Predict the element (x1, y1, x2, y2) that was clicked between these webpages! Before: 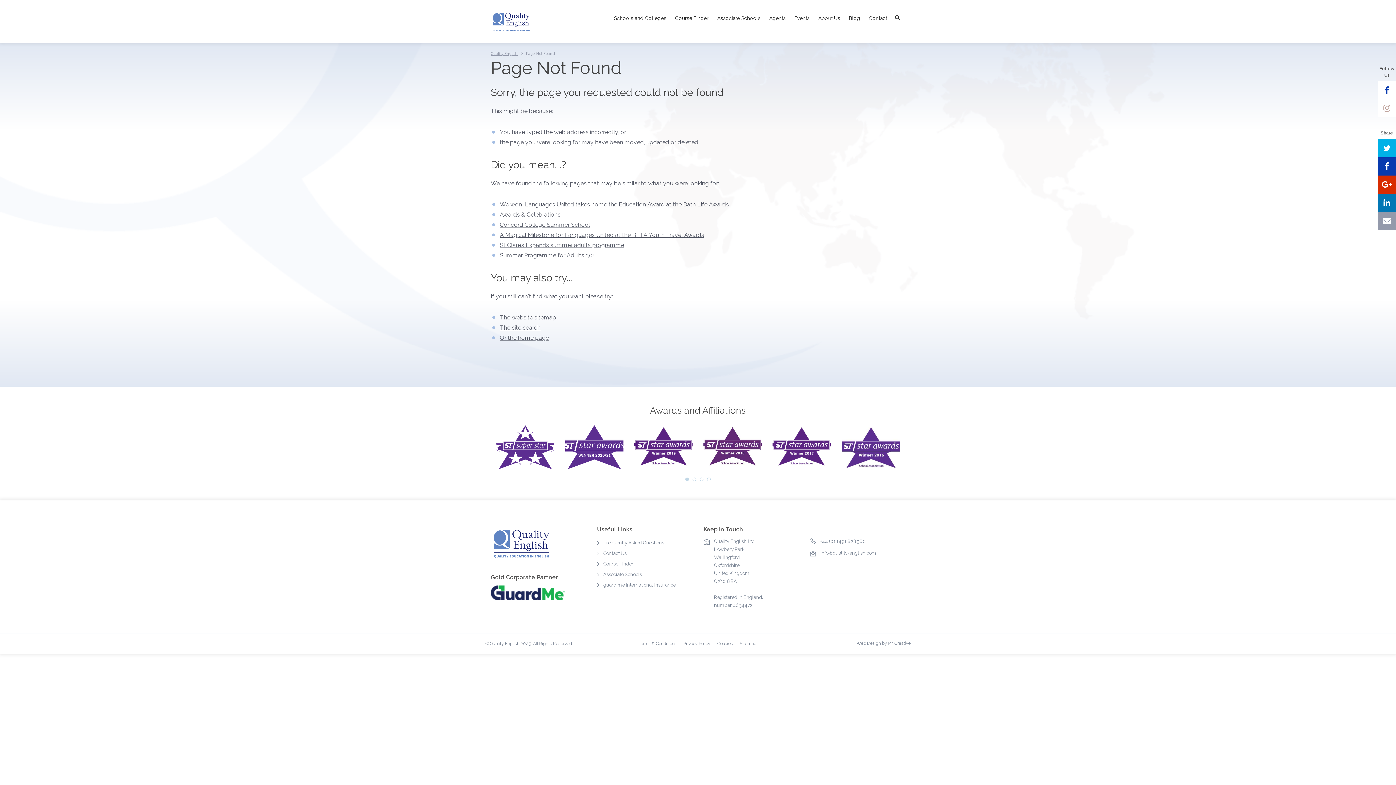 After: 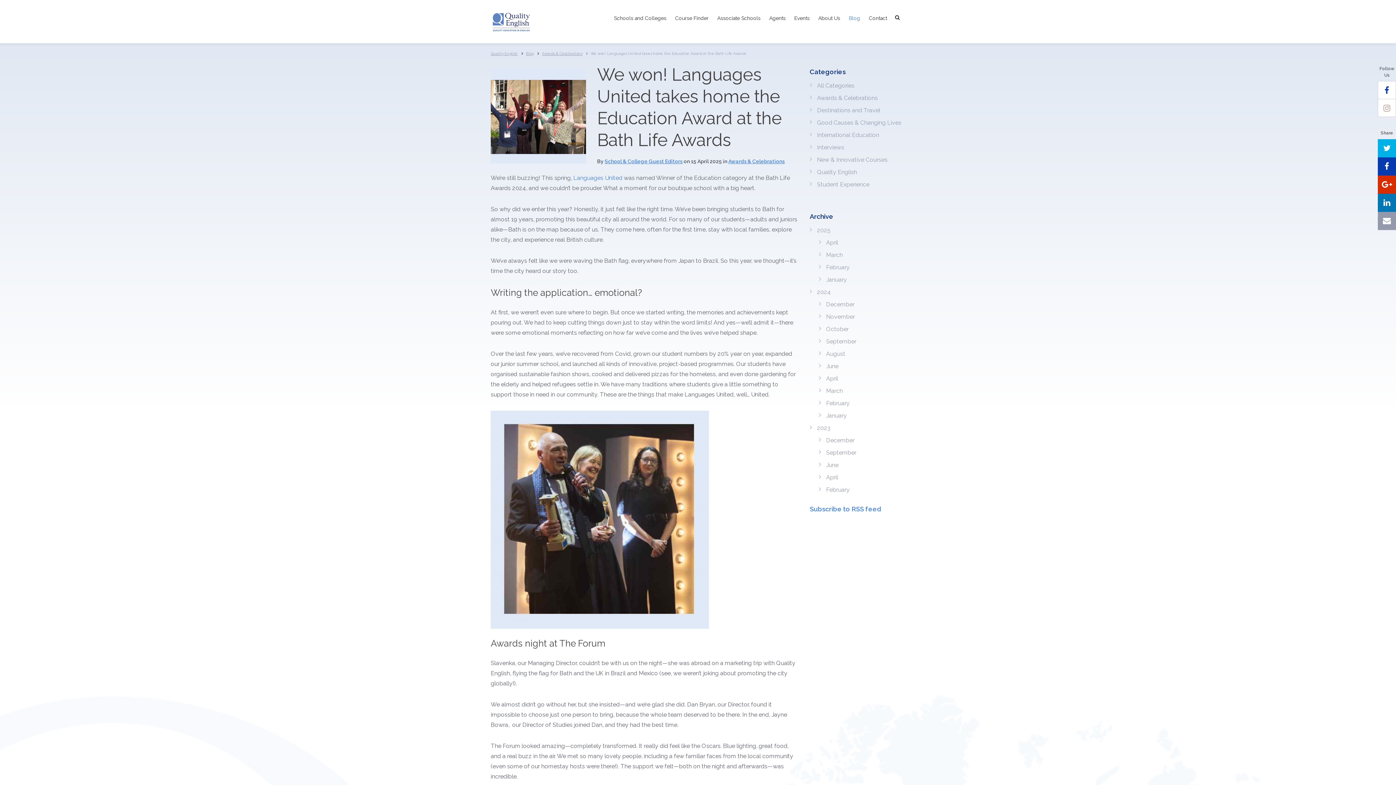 Action: label: We won! Languages United takes home the Education Award at the Bath Life Awards bbox: (500, 201, 729, 208)